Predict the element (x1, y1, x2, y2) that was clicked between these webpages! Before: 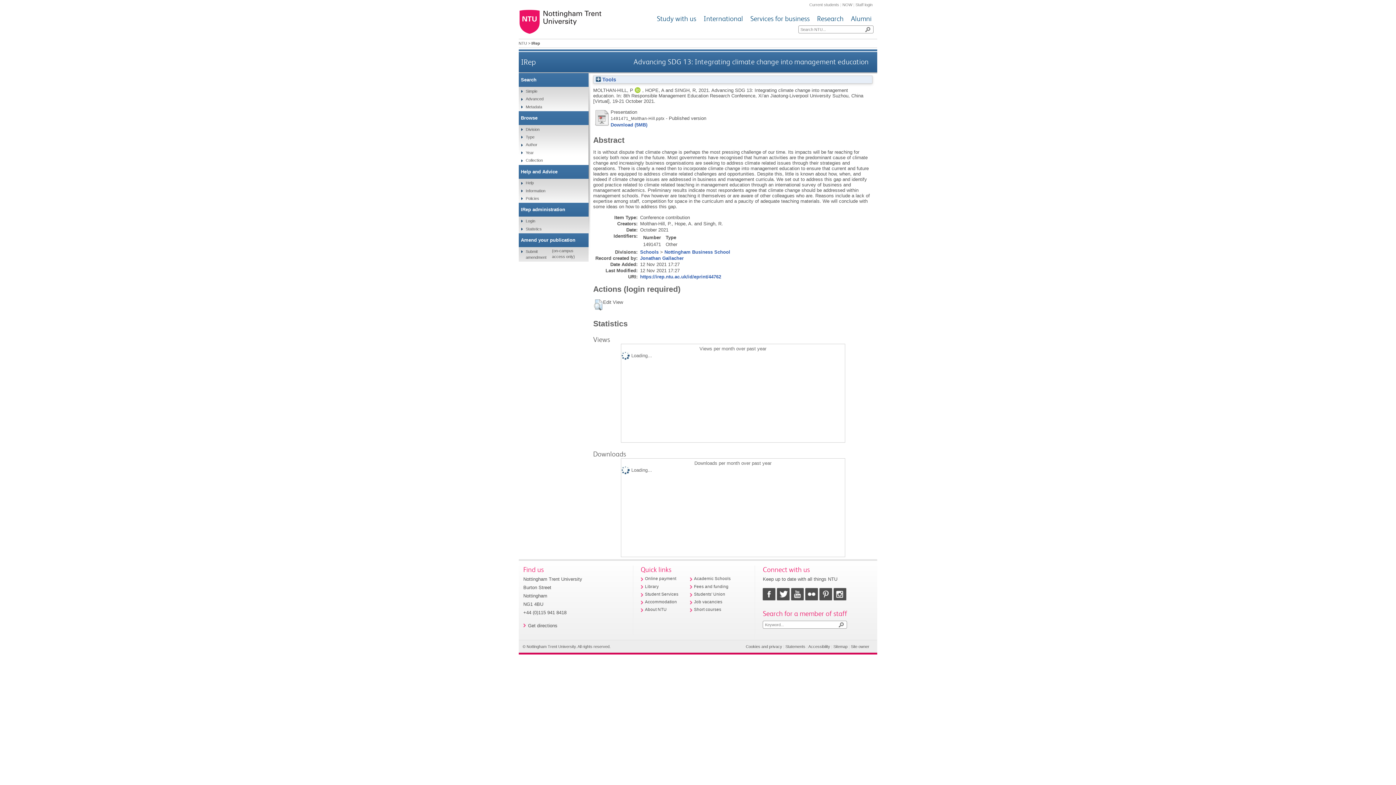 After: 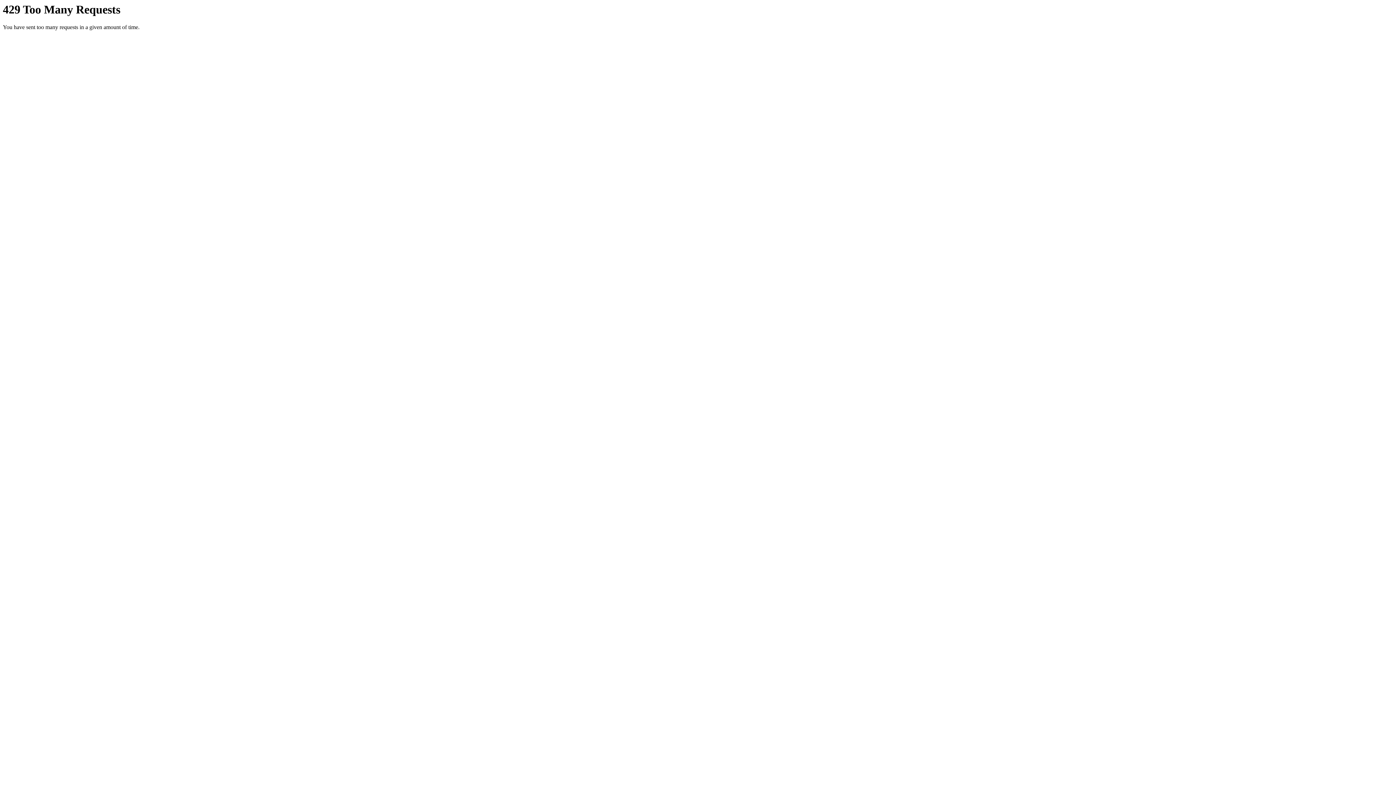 Action: bbox: (805, 596, 818, 601)